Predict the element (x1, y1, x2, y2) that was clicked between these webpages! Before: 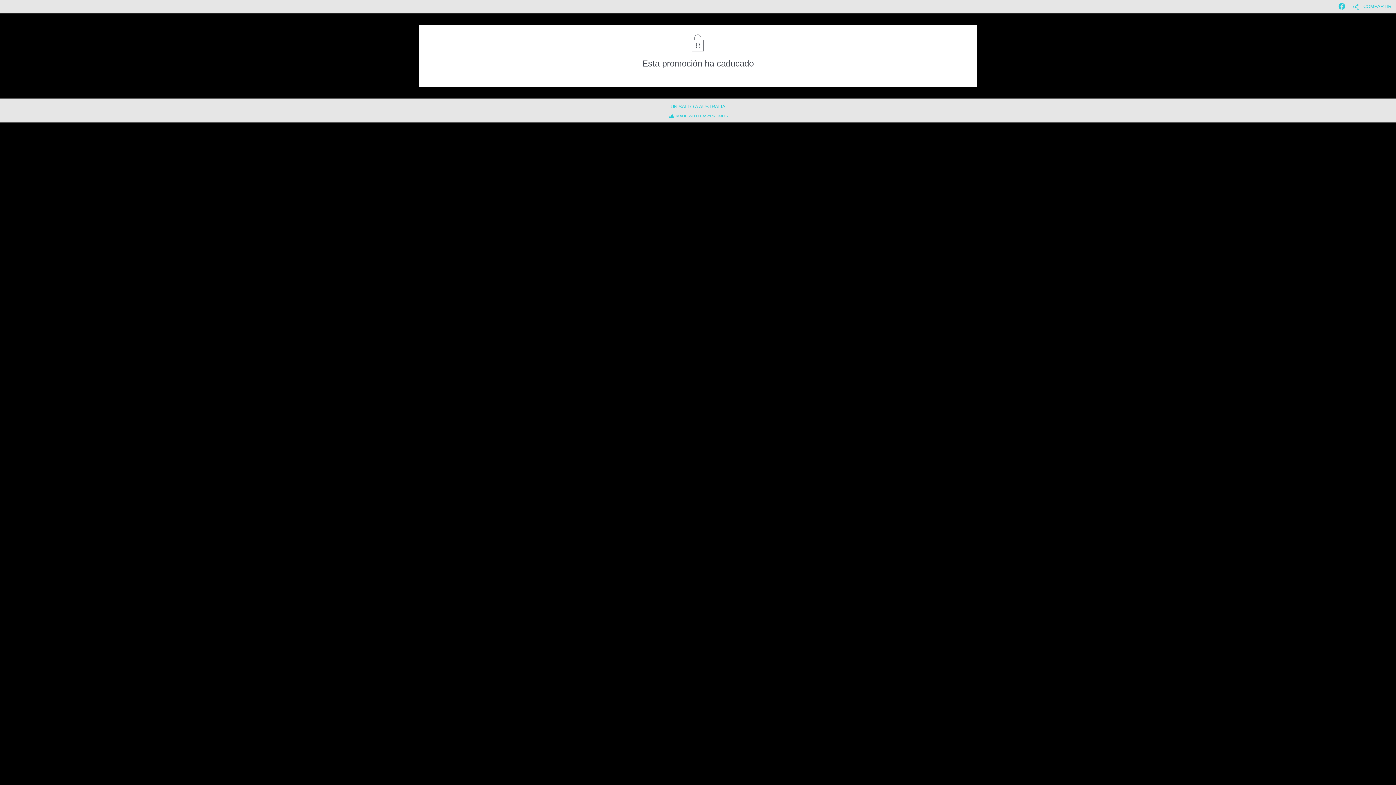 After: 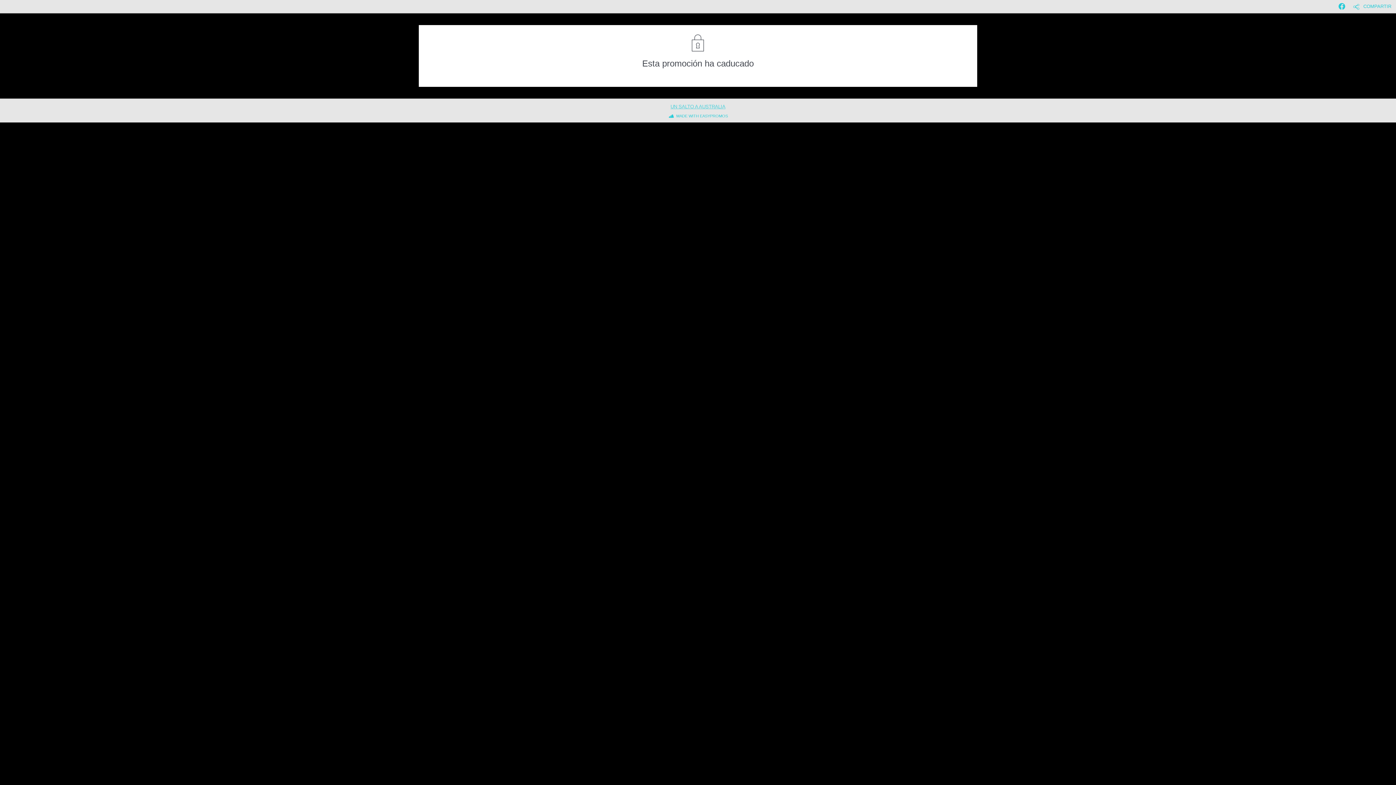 Action: bbox: (670, 103, 725, 109) label: UN SALTO A AUSTRALIA